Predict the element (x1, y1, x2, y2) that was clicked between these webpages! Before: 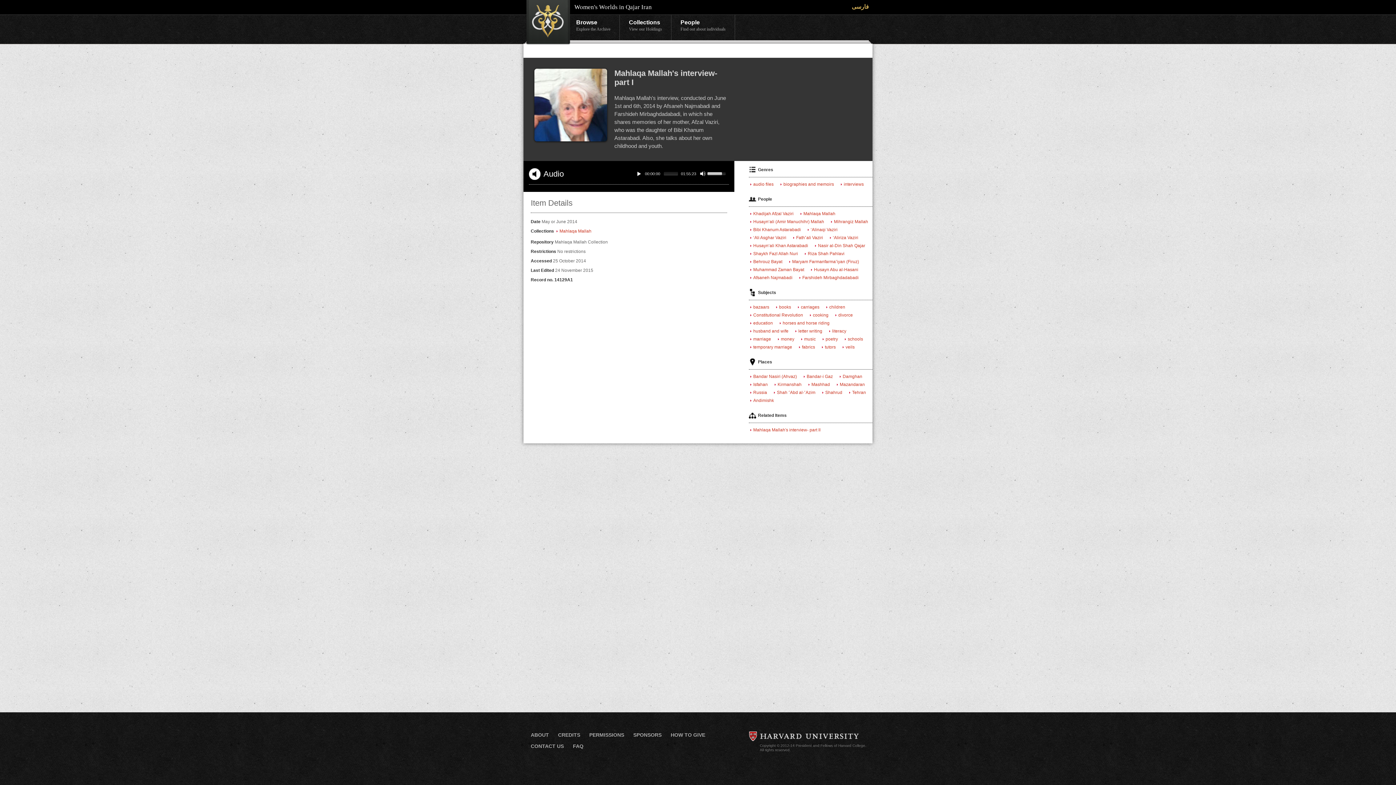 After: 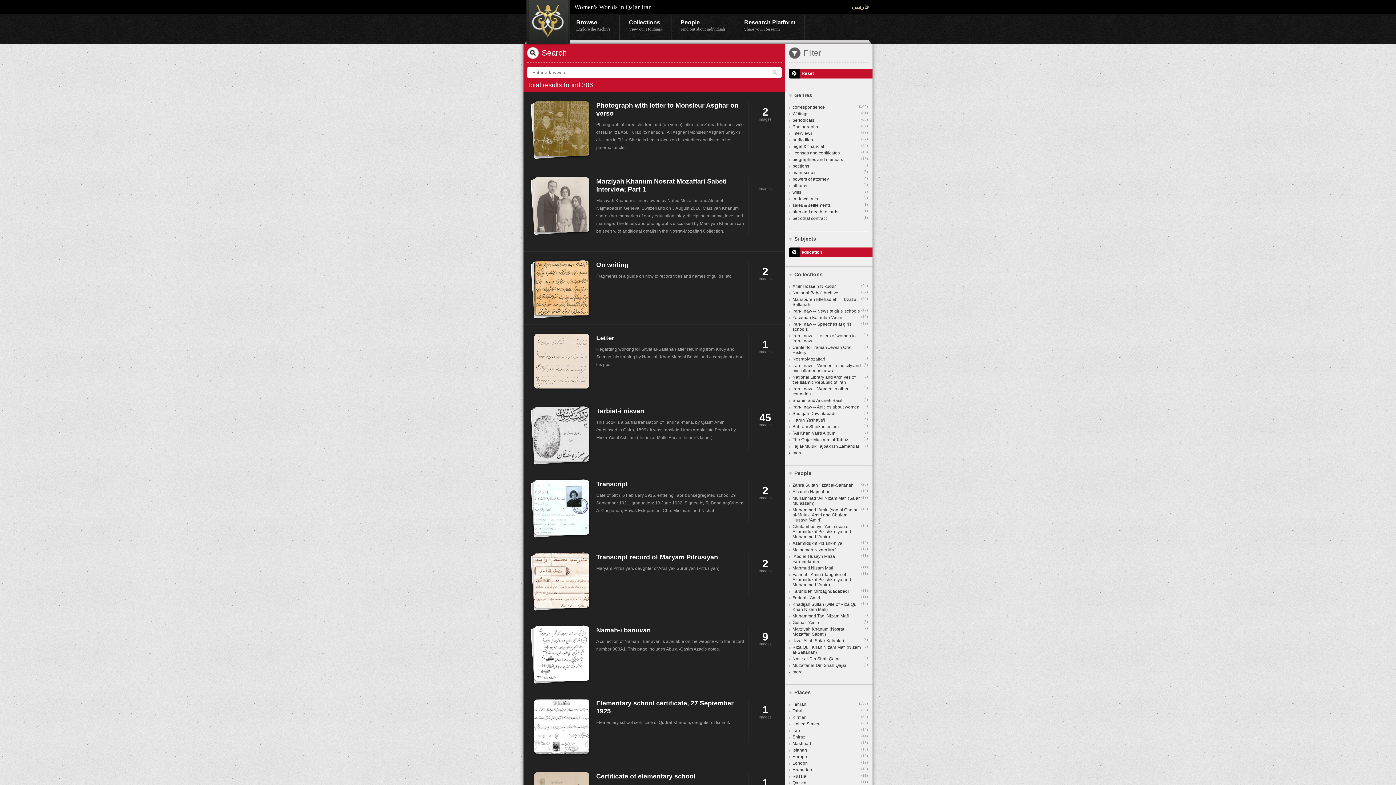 Action: label: education bbox: (750, 320, 776, 325)